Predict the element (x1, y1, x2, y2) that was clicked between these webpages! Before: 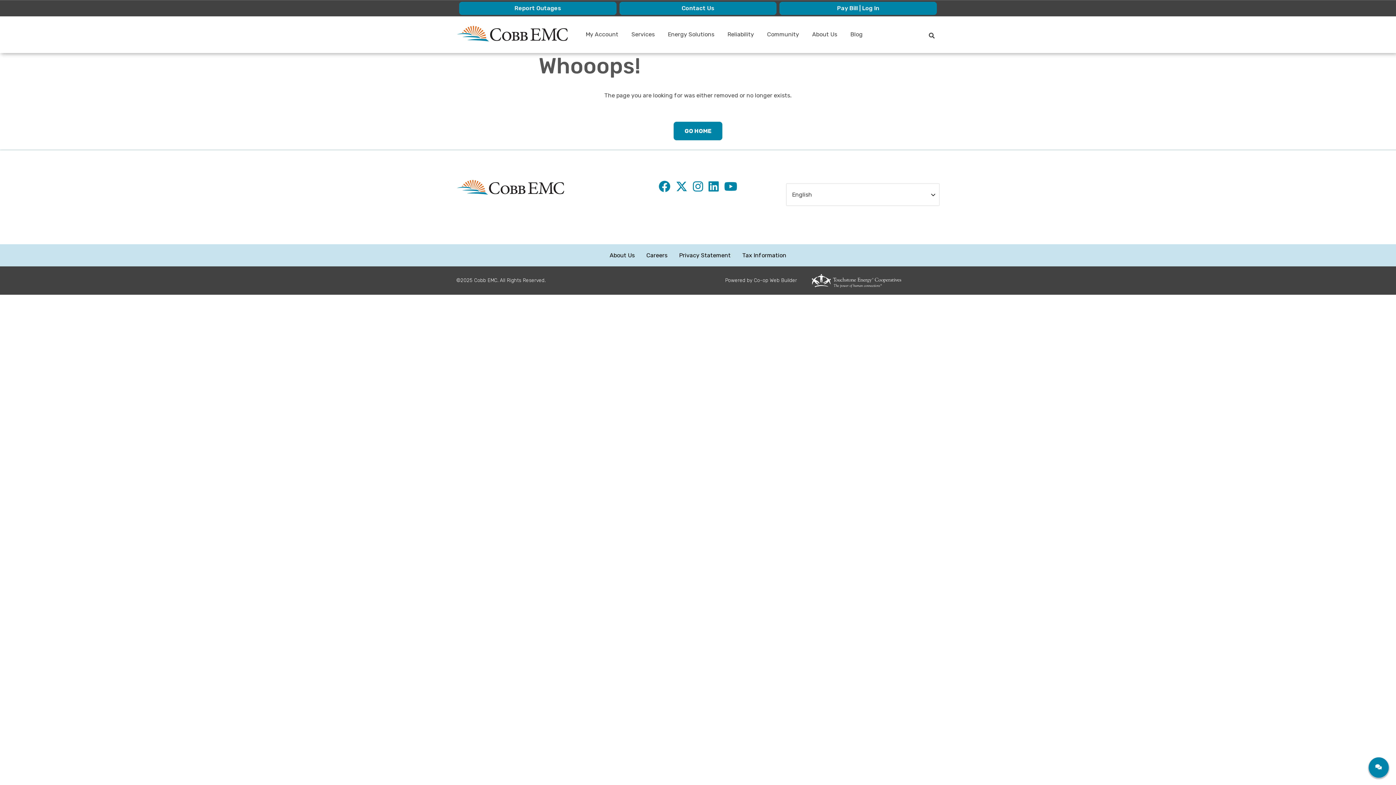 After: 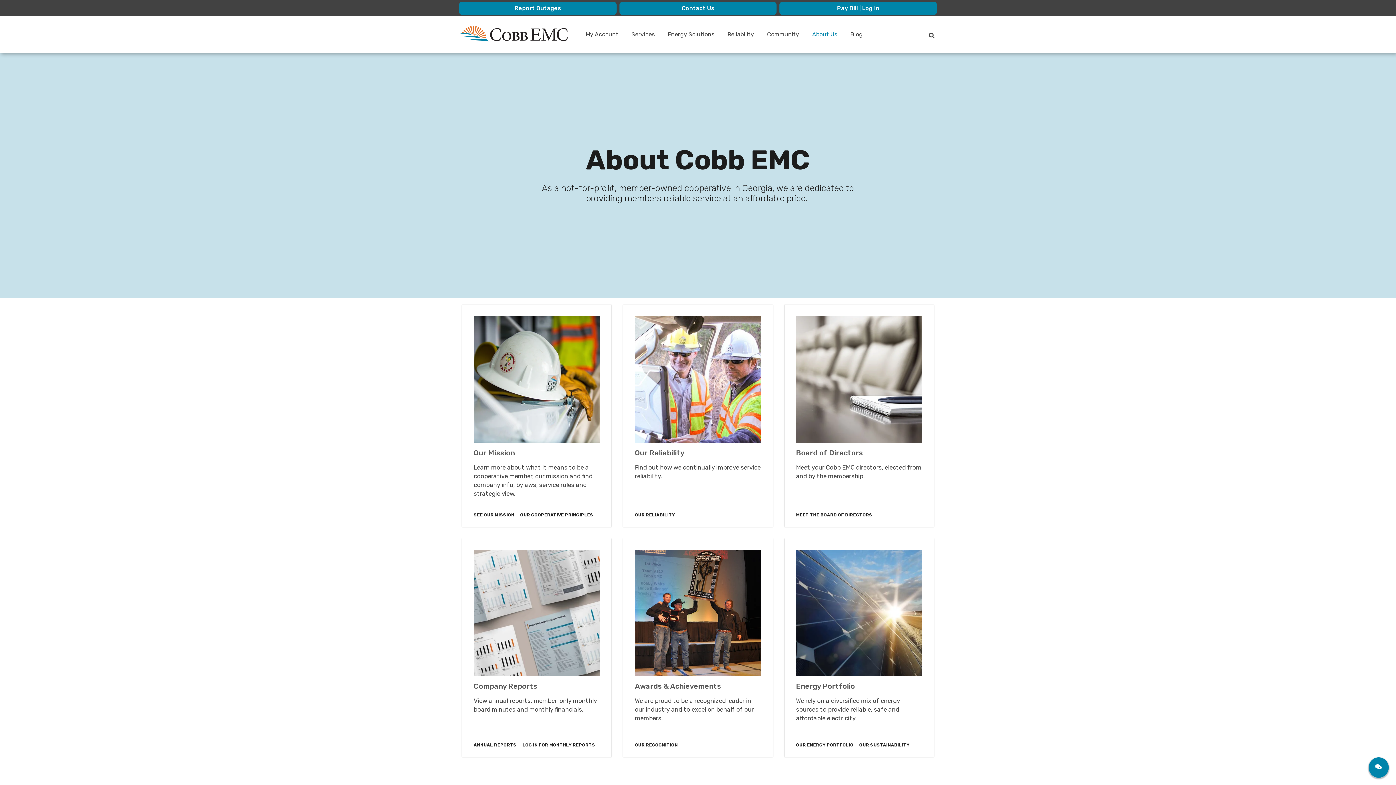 Action: label: About Us
» bbox: (806, 25, 843, 43)